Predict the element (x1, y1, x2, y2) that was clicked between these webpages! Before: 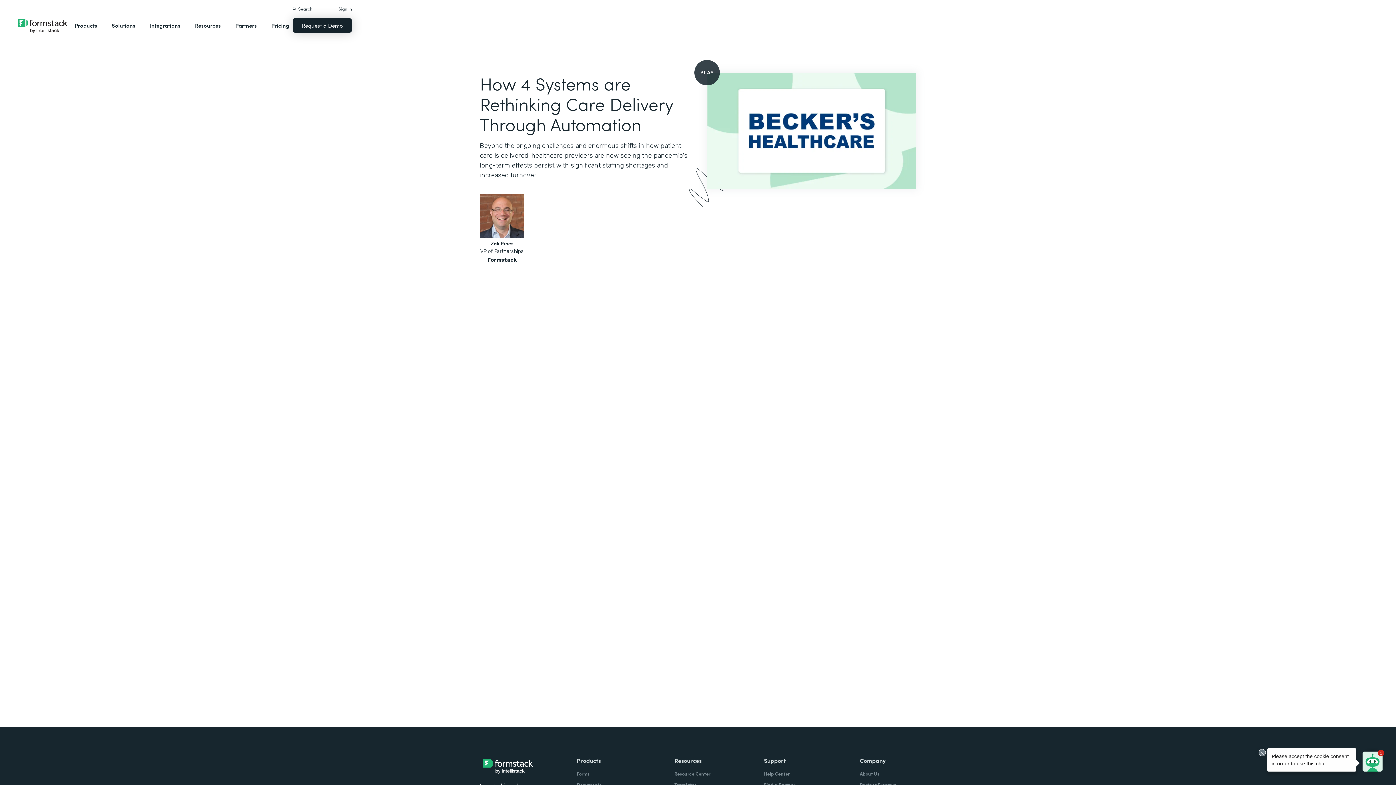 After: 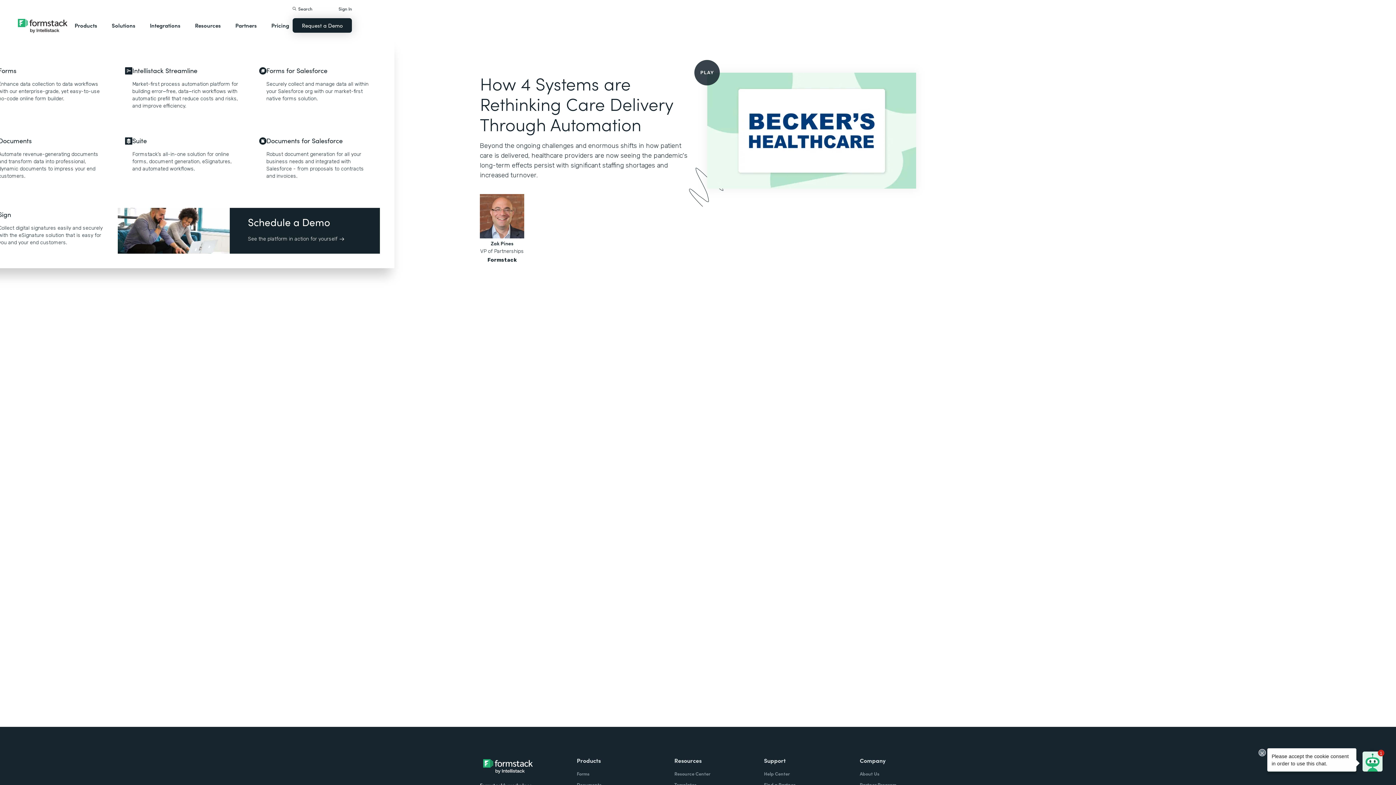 Action: bbox: (71, 14, 100, 36) label: Products